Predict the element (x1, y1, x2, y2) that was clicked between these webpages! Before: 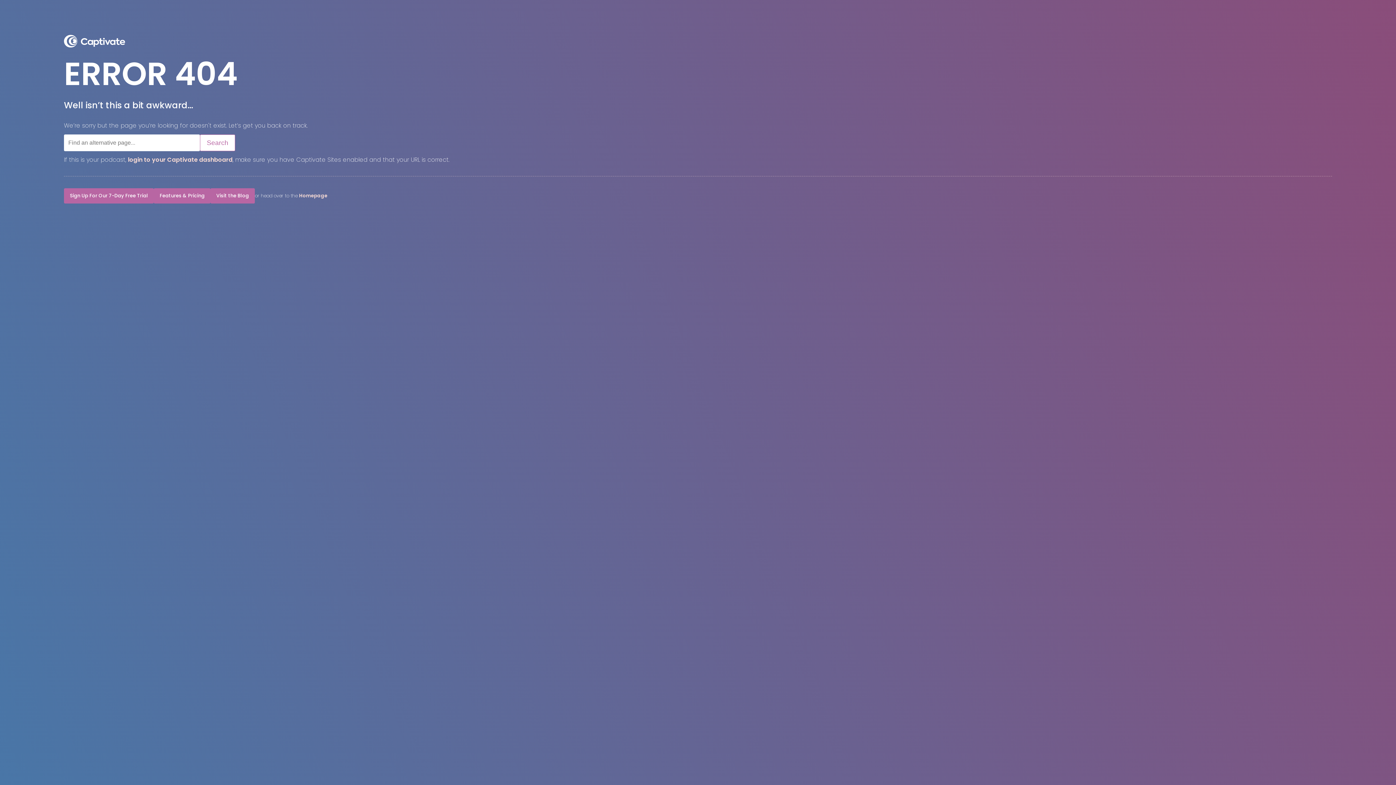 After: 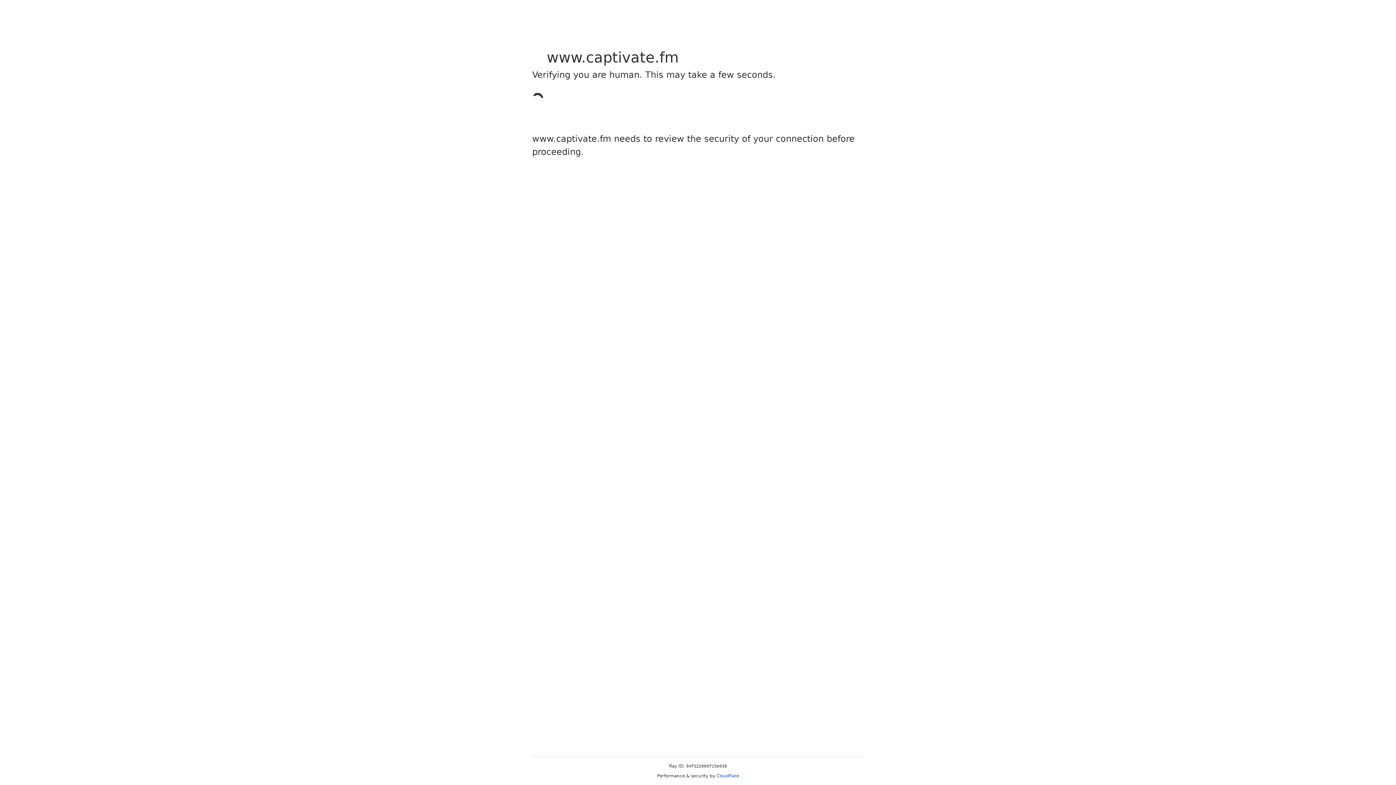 Action: bbox: (210, 188, 254, 203) label: Visit the Blog